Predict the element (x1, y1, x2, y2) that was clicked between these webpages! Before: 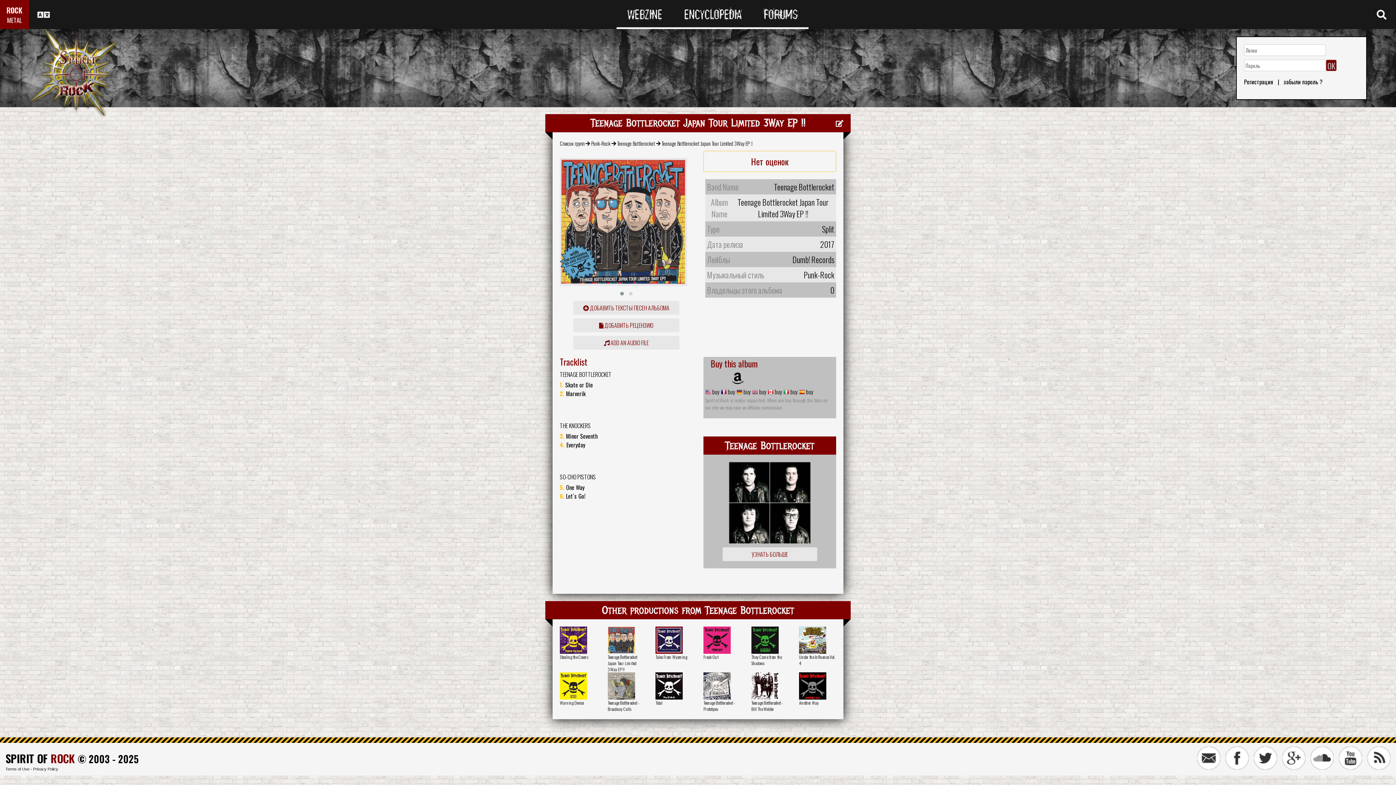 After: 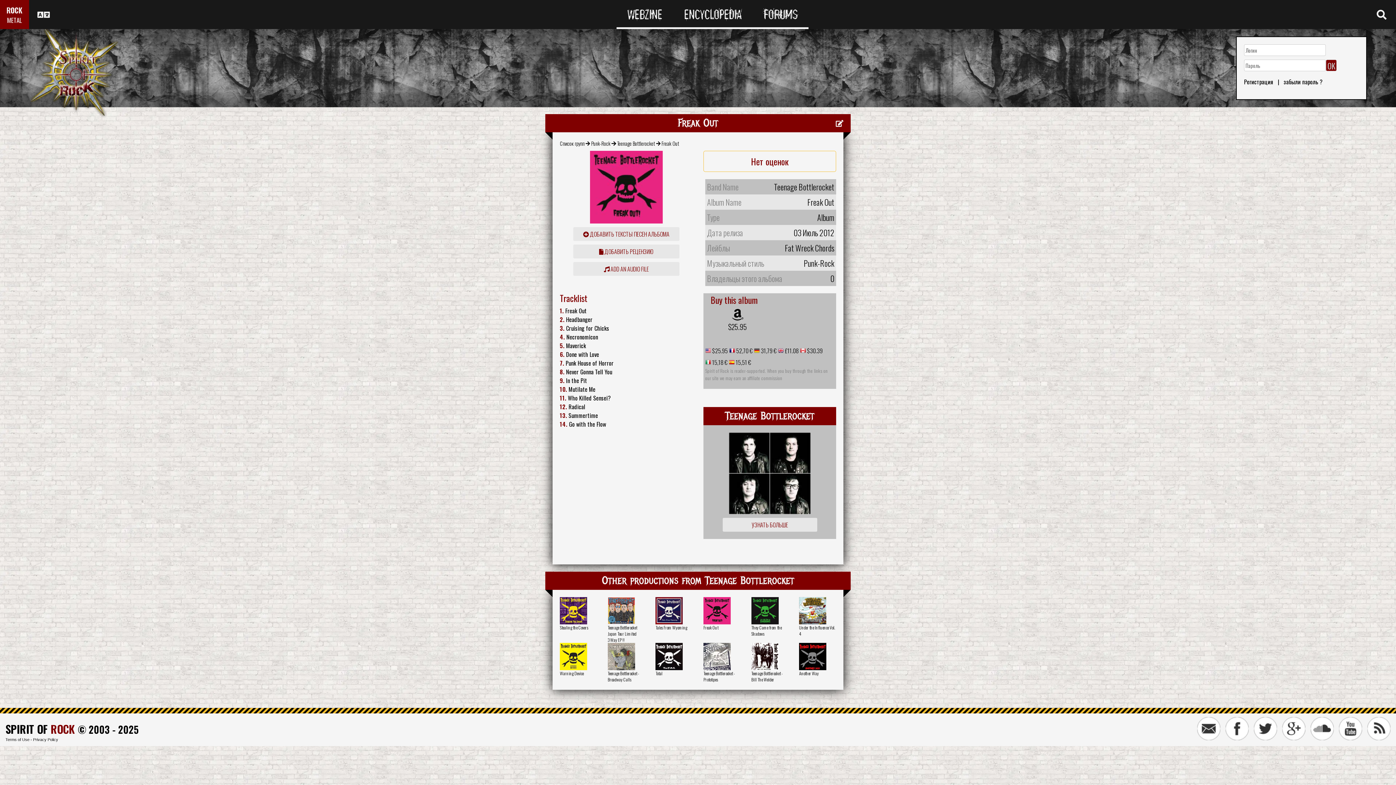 Action: label: Freak Out bbox: (703, 654, 718, 660)